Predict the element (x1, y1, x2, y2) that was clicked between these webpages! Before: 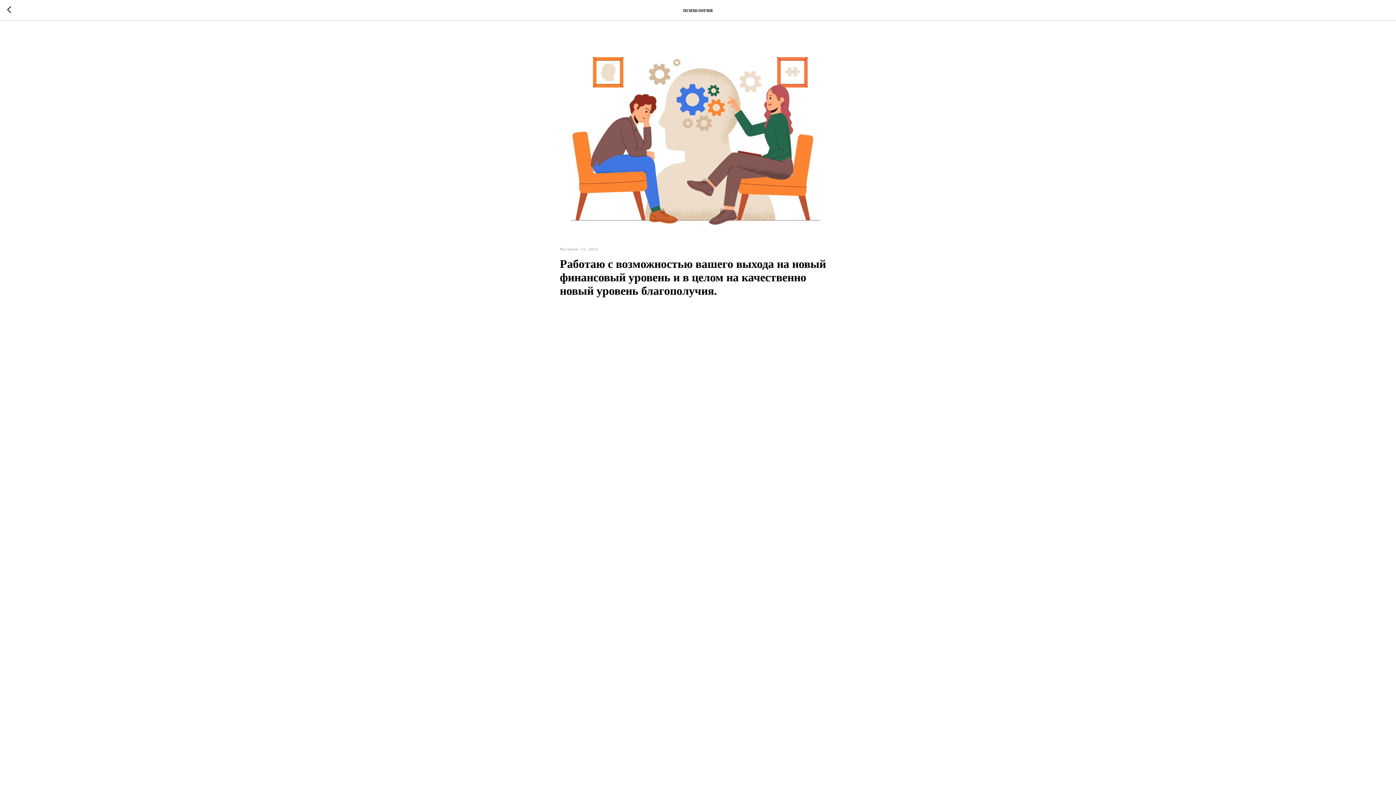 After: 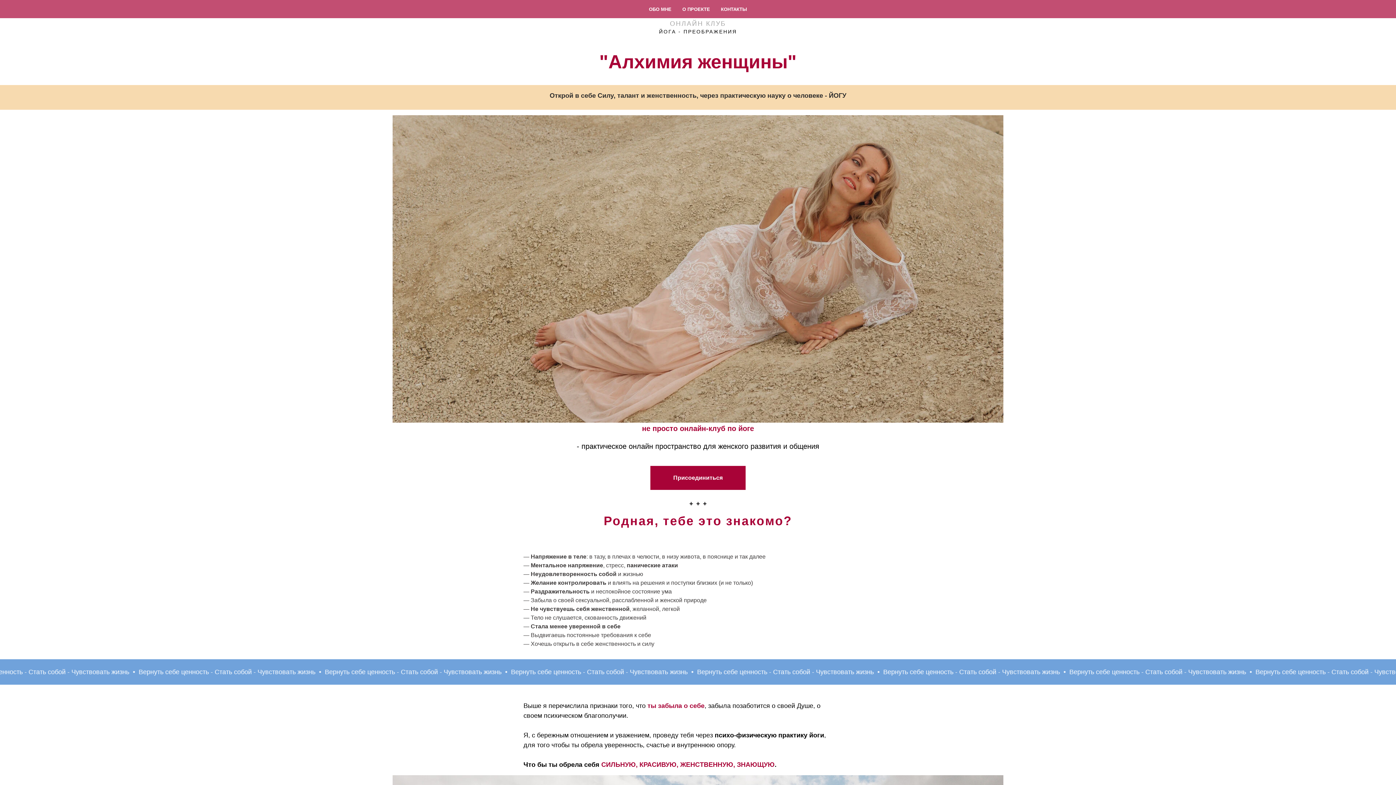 Action: bbox: (7, 6, 15, 14)